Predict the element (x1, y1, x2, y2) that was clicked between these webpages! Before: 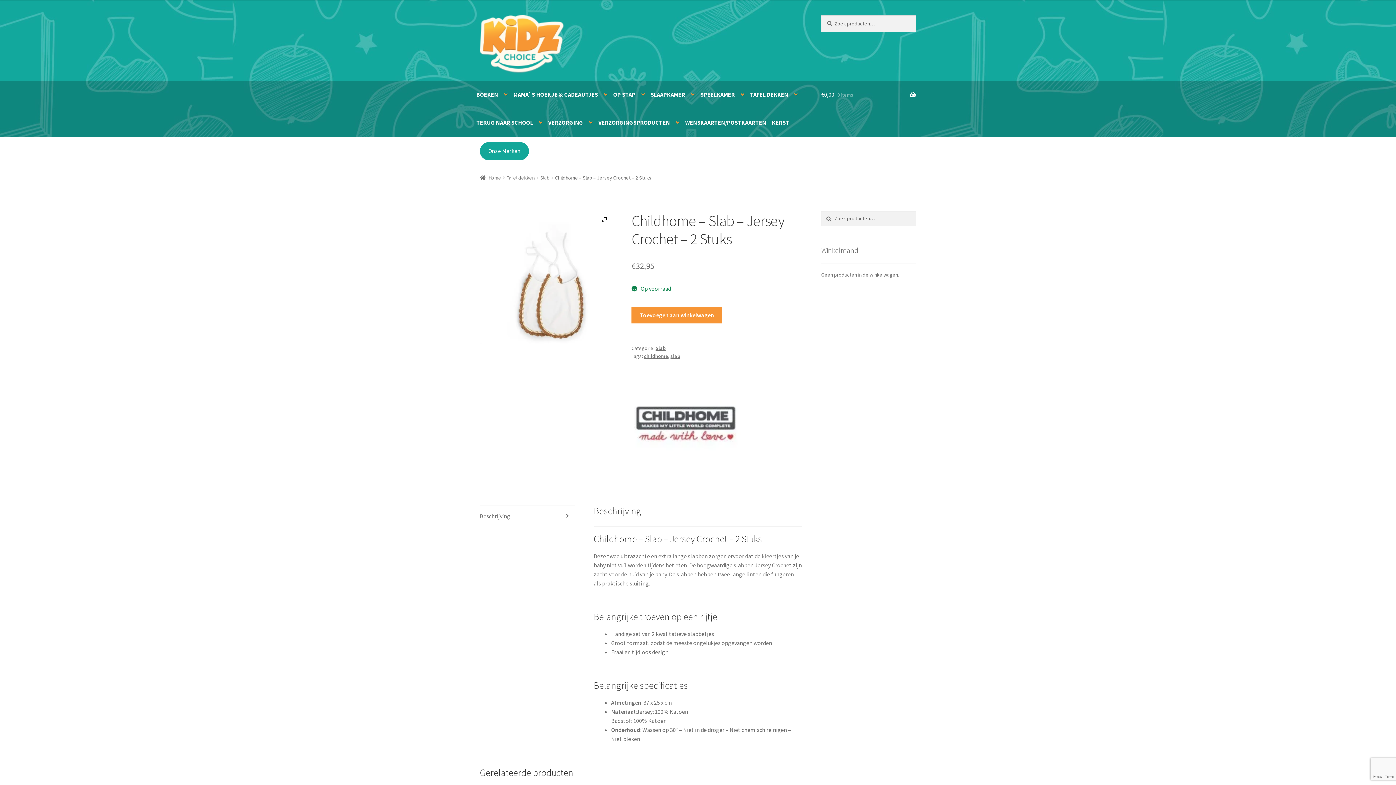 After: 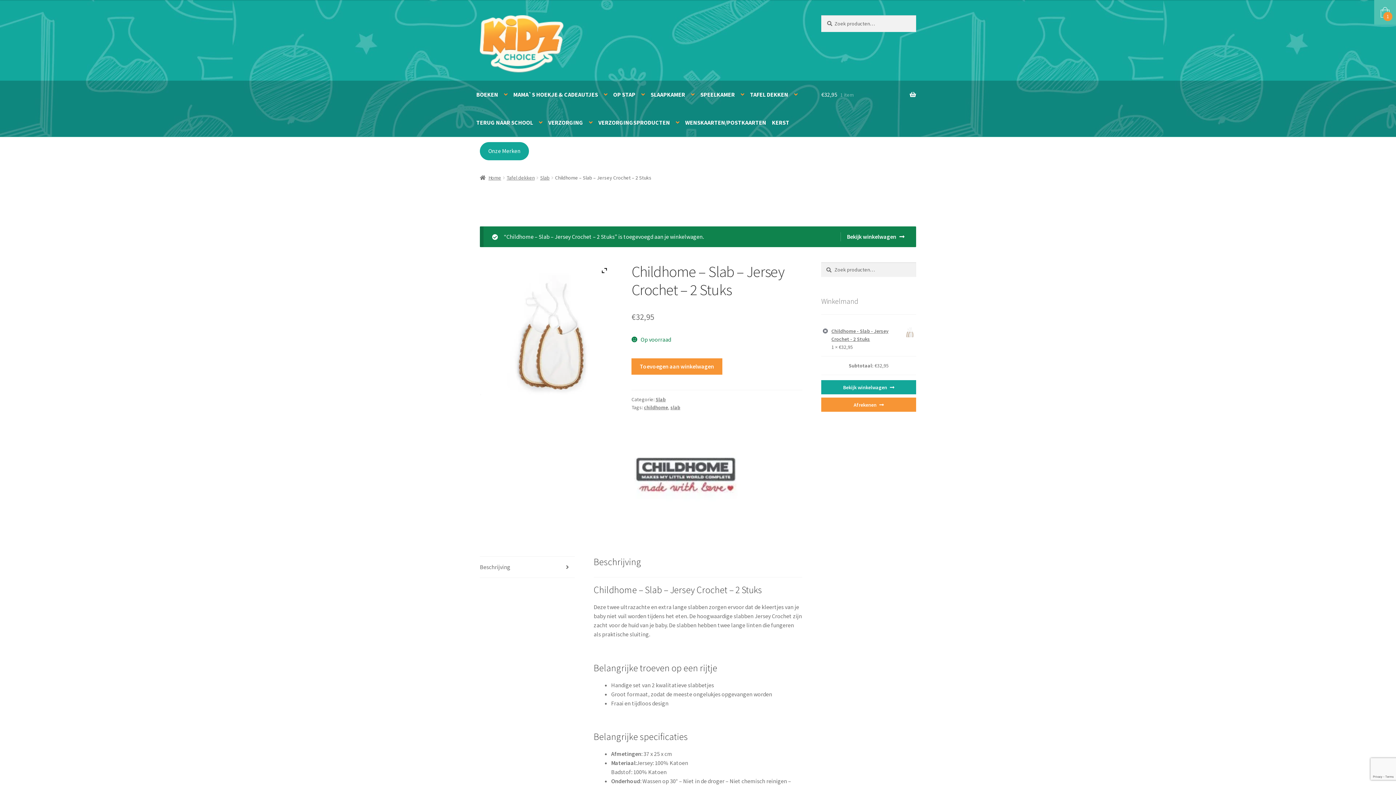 Action: label: Toevoegen aan winkelwagen bbox: (631, 307, 722, 323)